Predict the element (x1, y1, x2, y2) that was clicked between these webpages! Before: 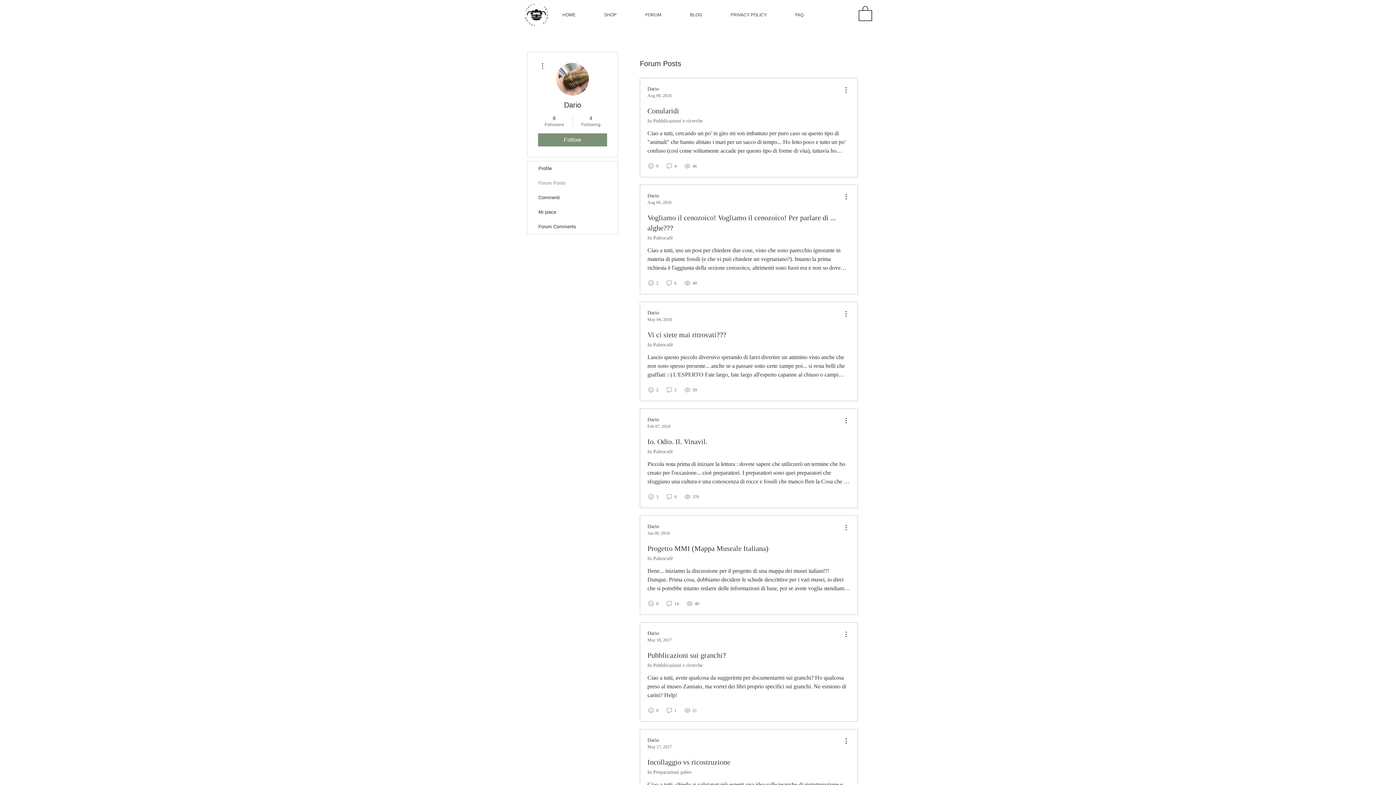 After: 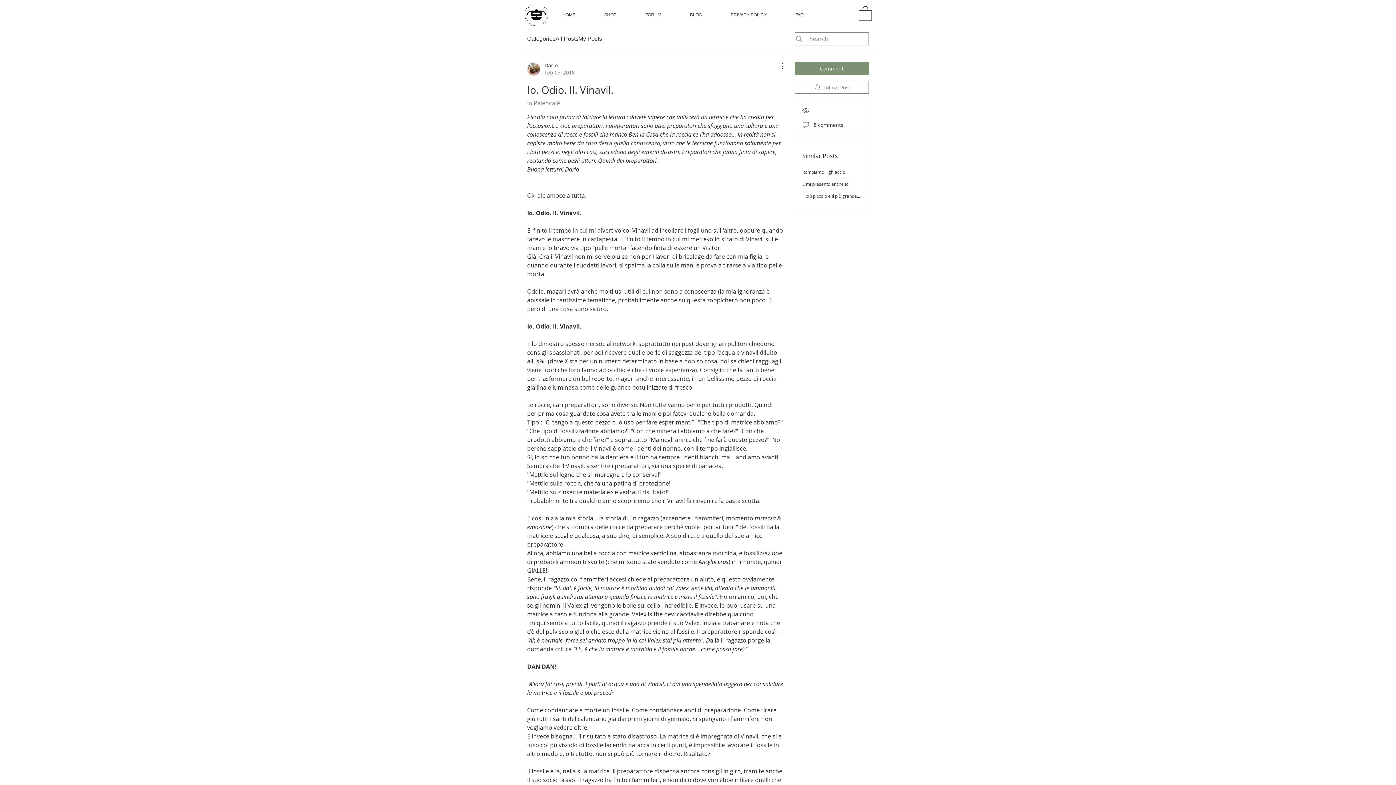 Action: label: Io. Odio. Il. Vinavil. bbox: (647, 436, 707, 446)